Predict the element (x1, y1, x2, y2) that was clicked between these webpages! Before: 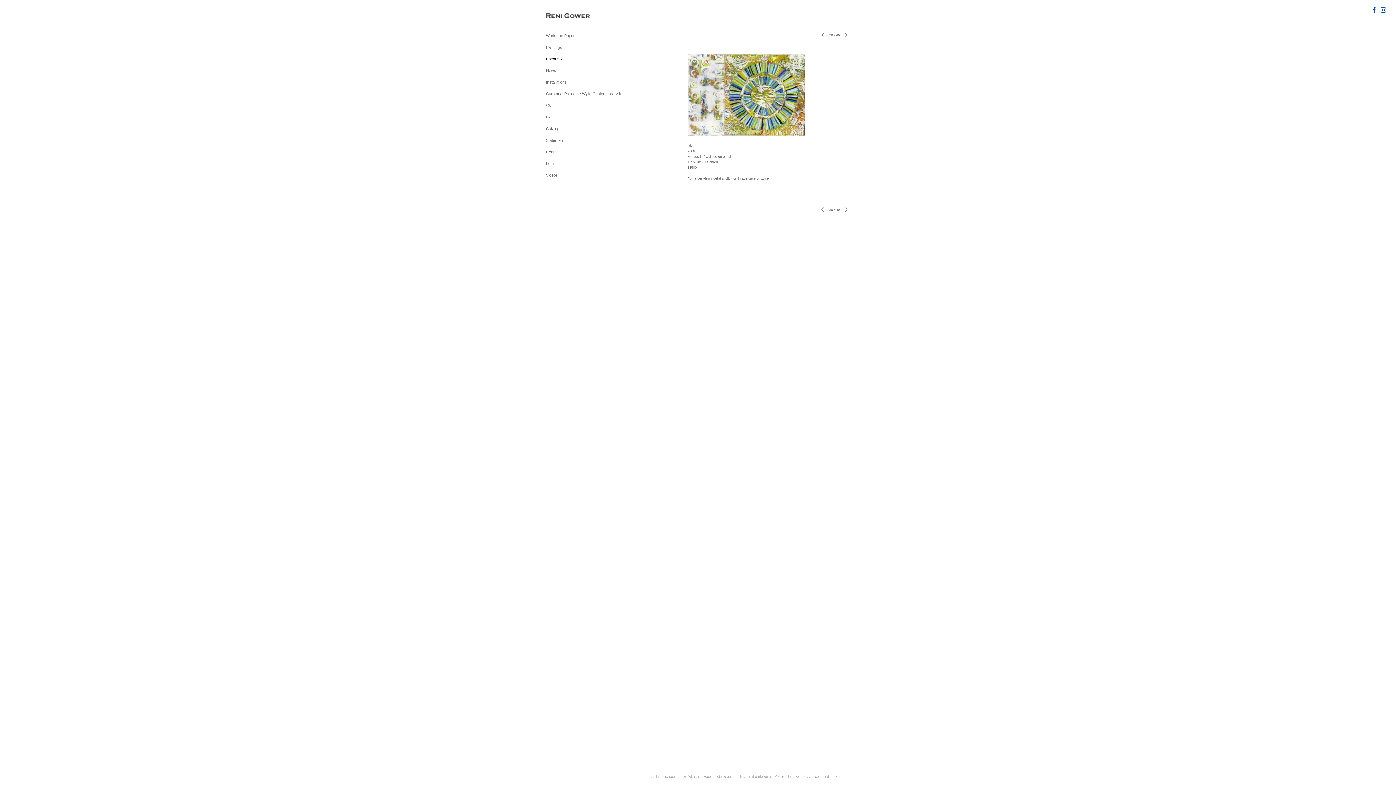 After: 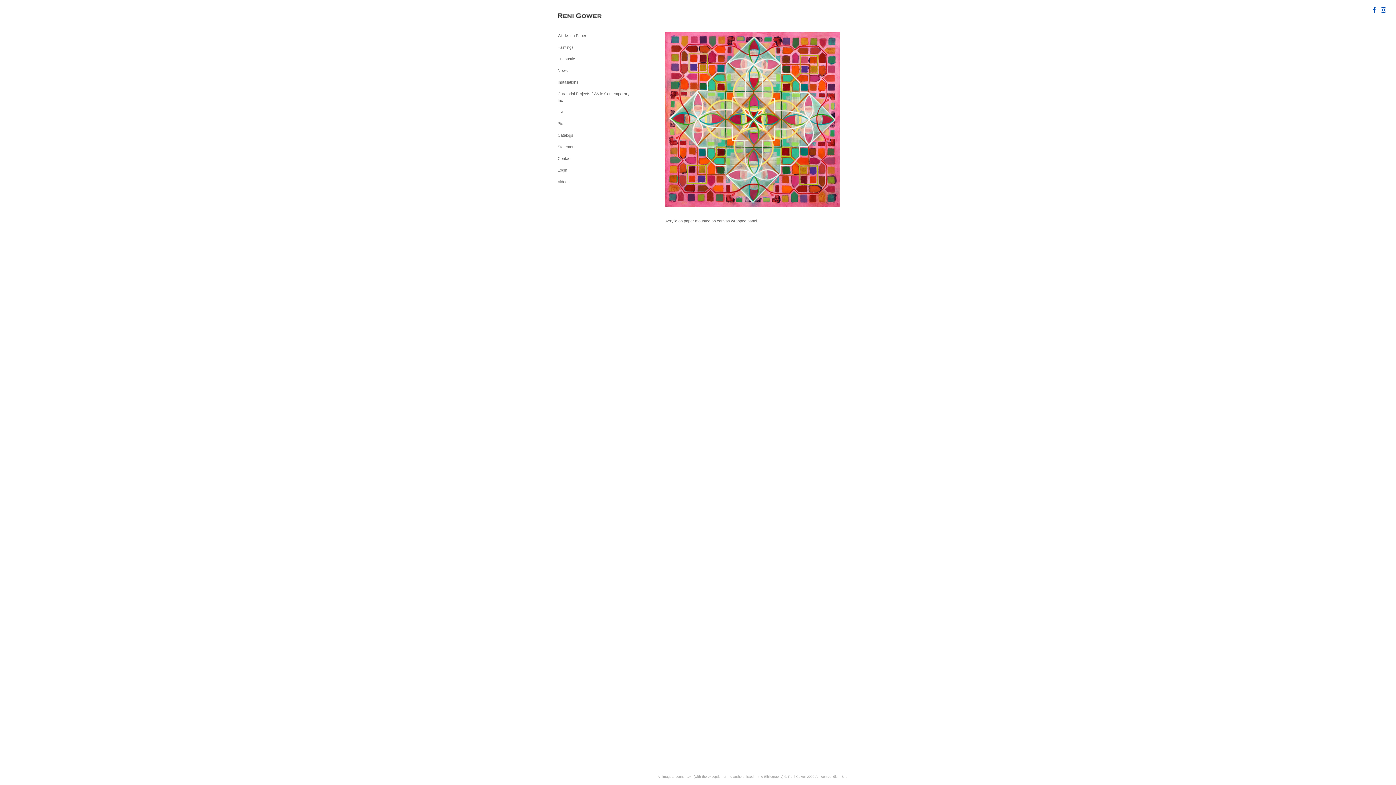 Action: bbox: (546, 12, 582, 19)